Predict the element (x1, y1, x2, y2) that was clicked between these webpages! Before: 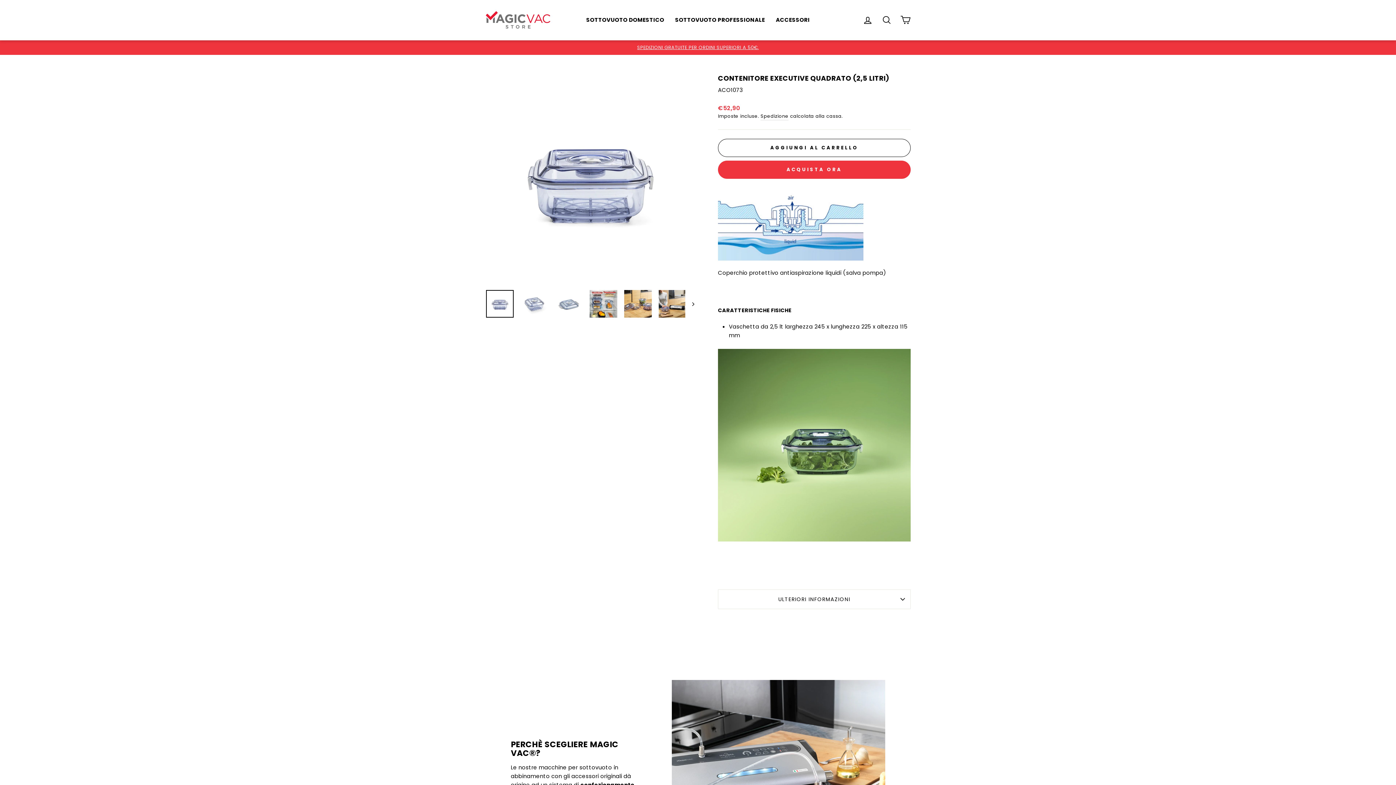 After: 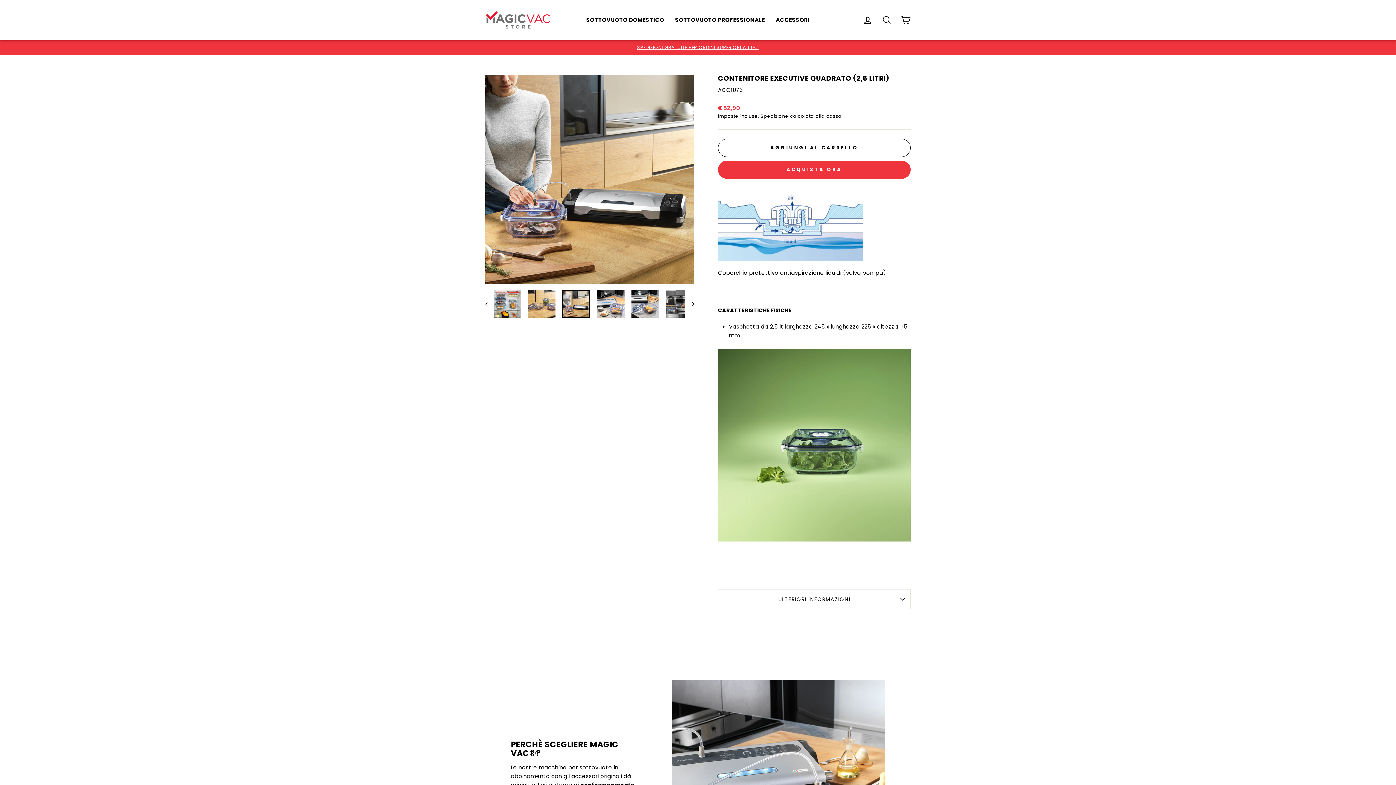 Action: bbox: (658, 290, 686, 317)